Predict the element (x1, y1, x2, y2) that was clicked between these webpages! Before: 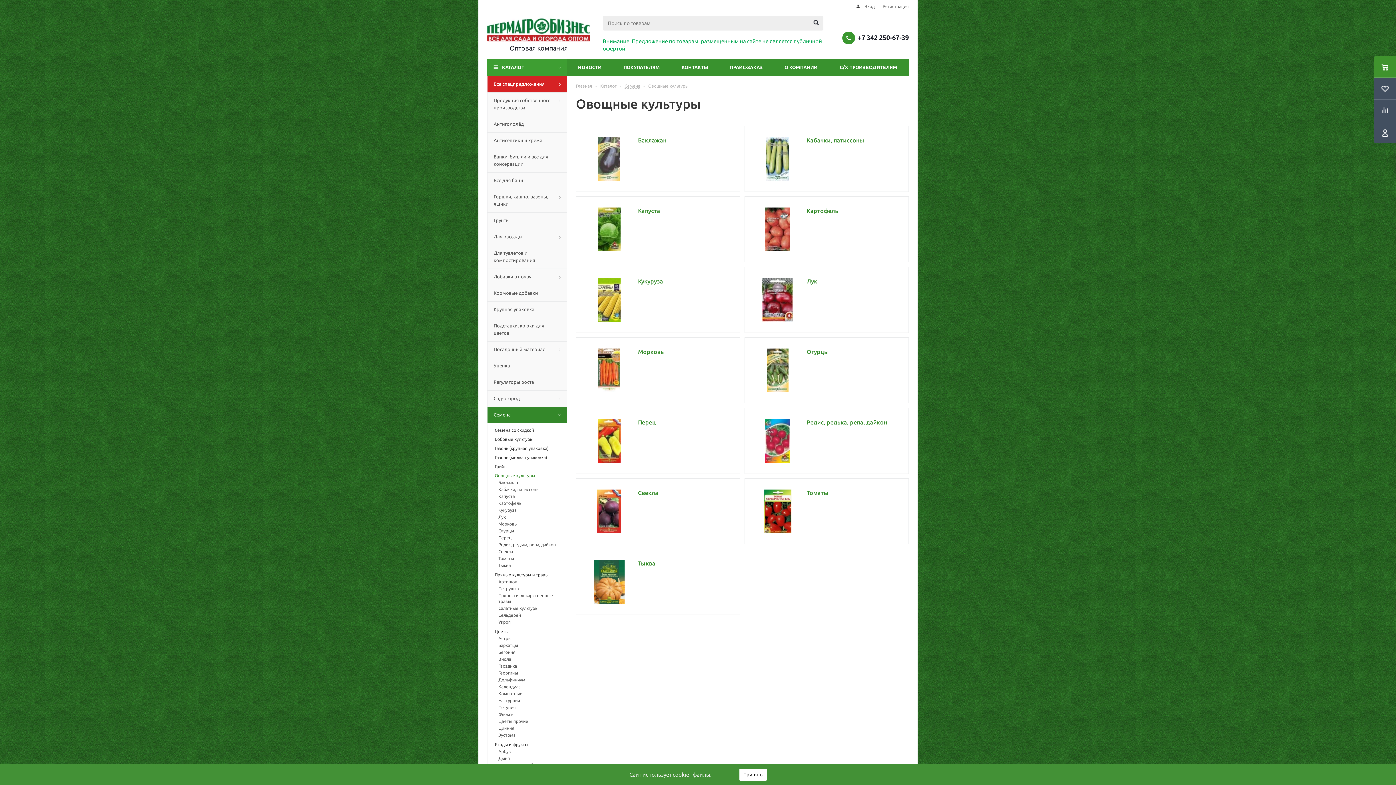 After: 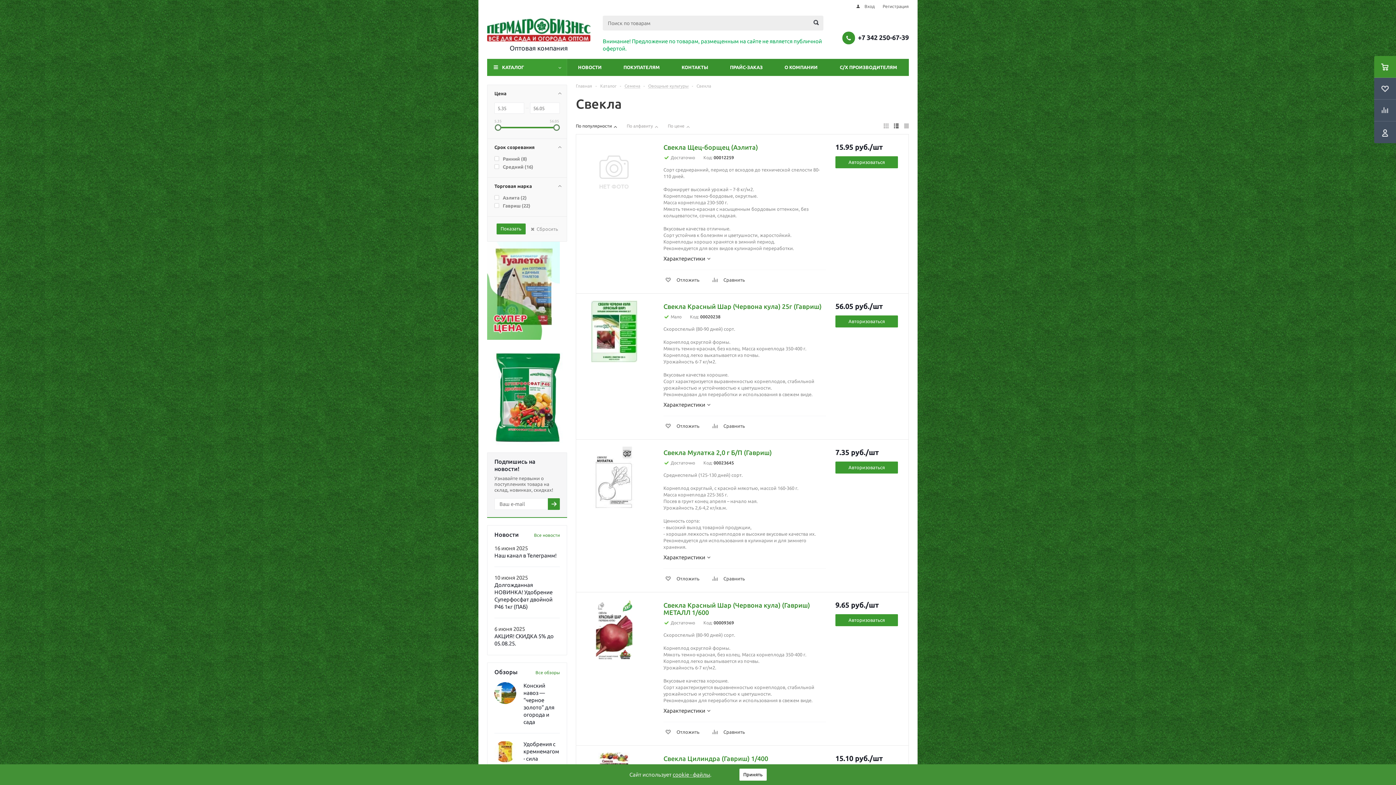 Action: label: Свекла bbox: (638, 490, 658, 496)